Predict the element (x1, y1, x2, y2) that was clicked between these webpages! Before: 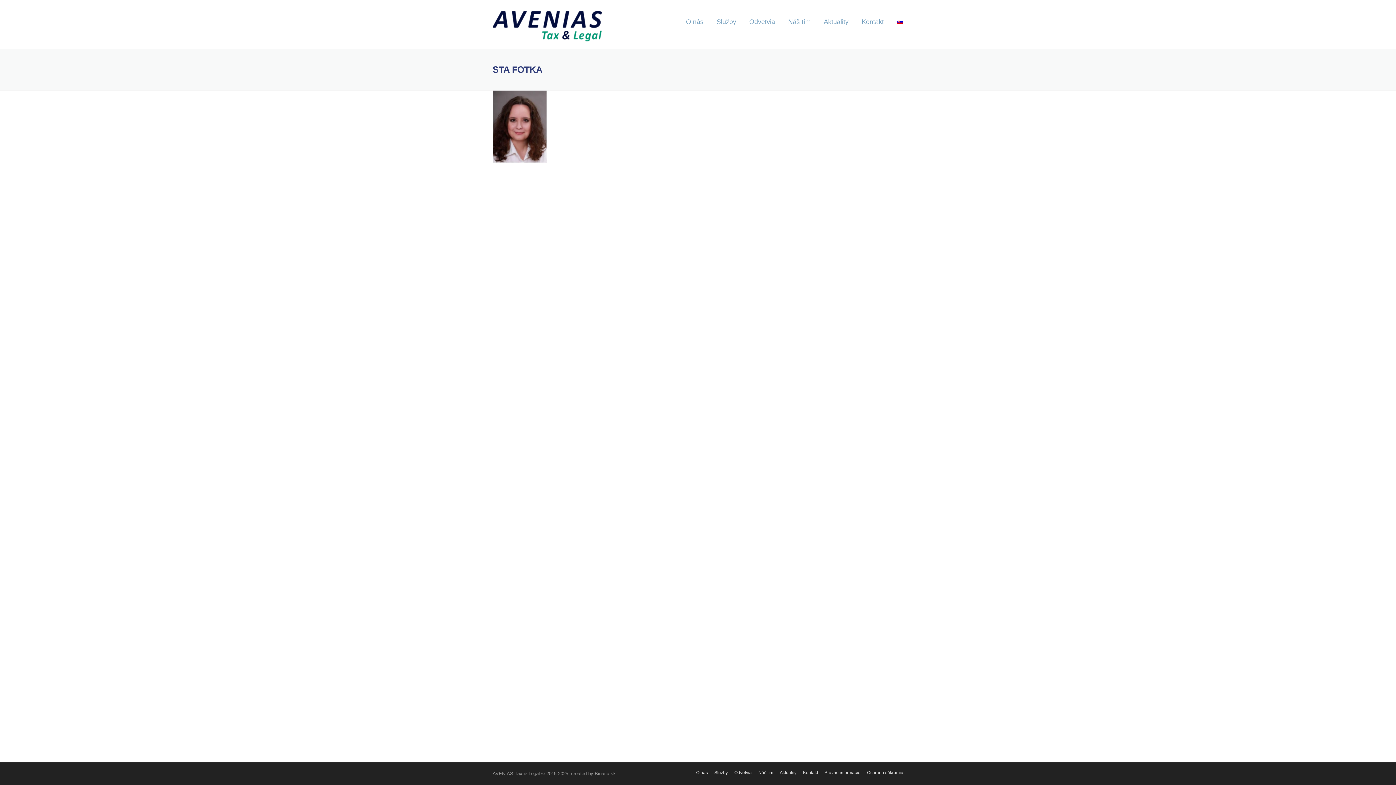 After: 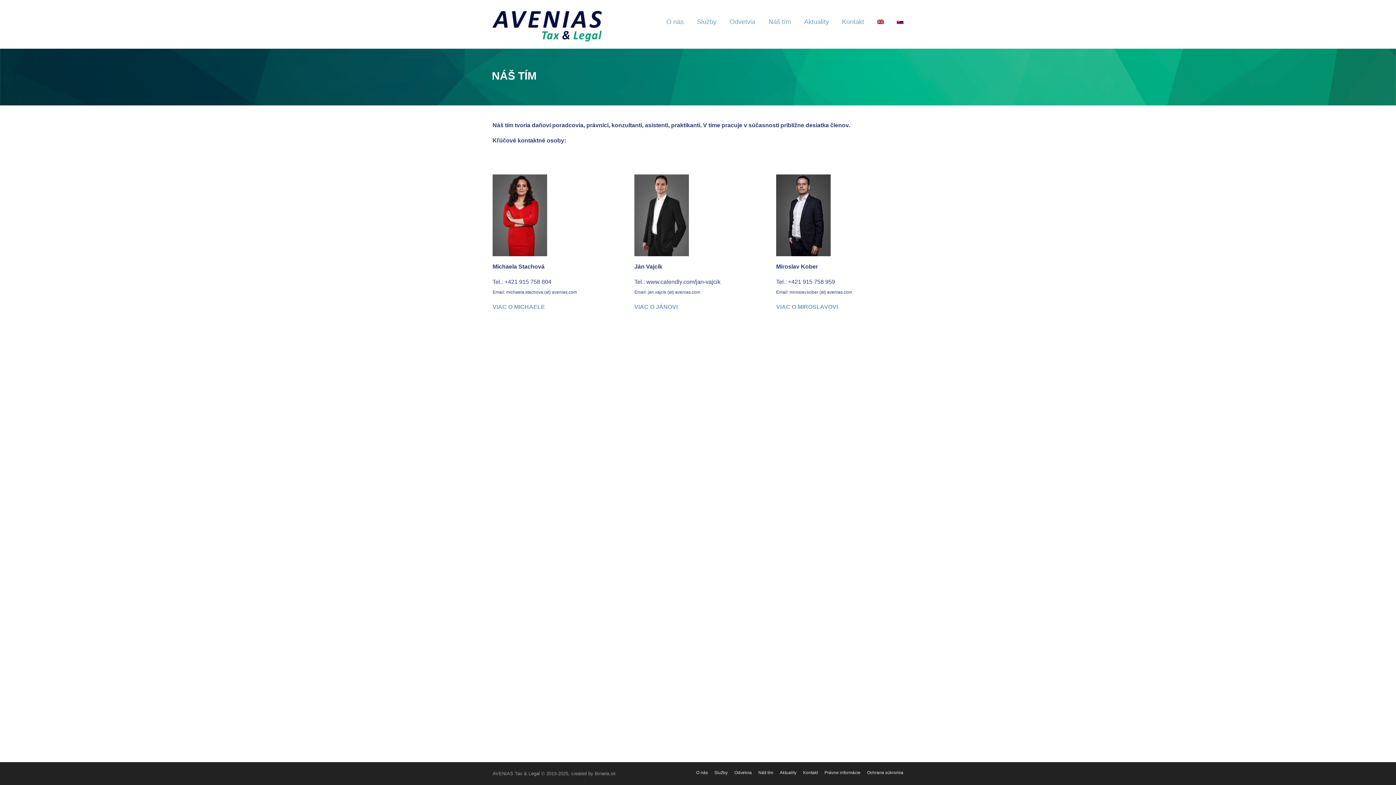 Action: label: Náš tím bbox: (758, 770, 773, 775)